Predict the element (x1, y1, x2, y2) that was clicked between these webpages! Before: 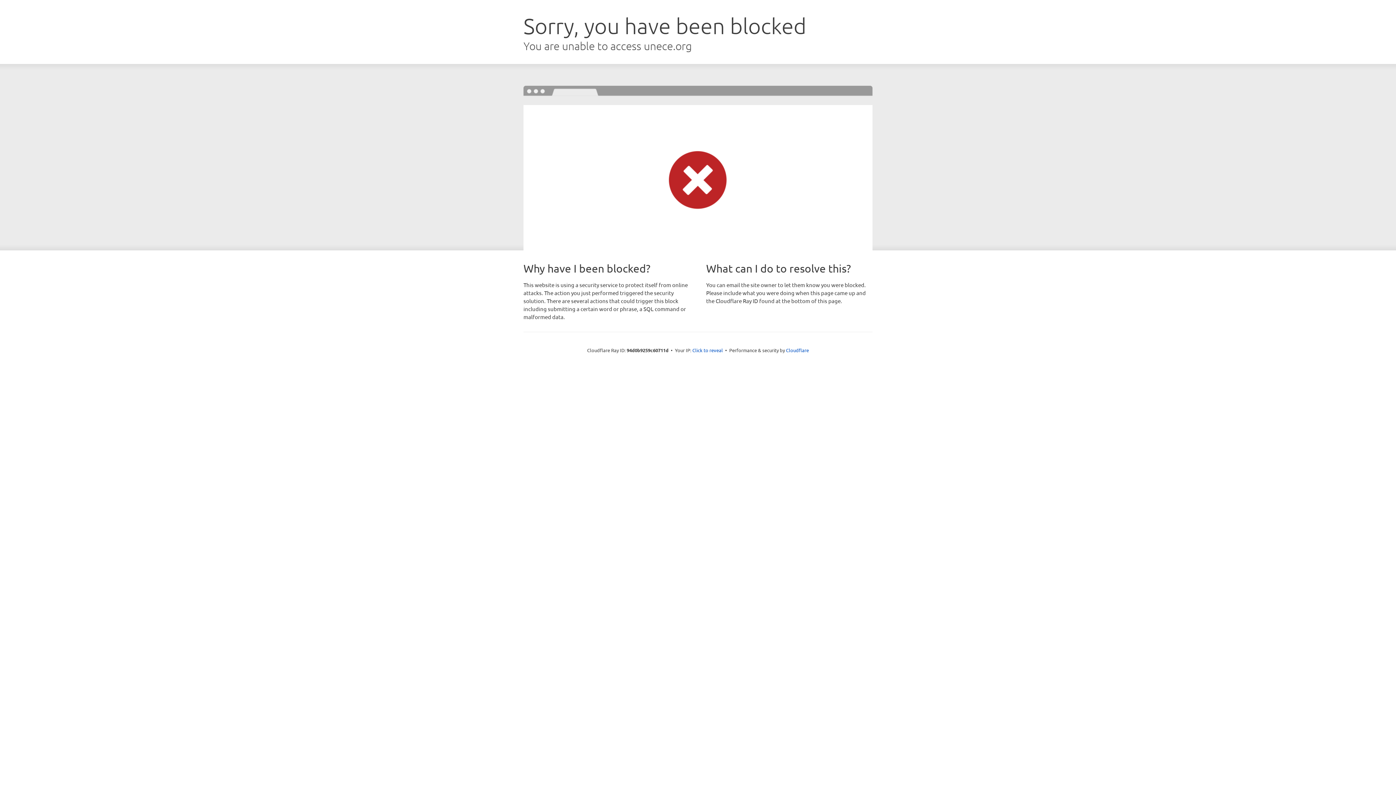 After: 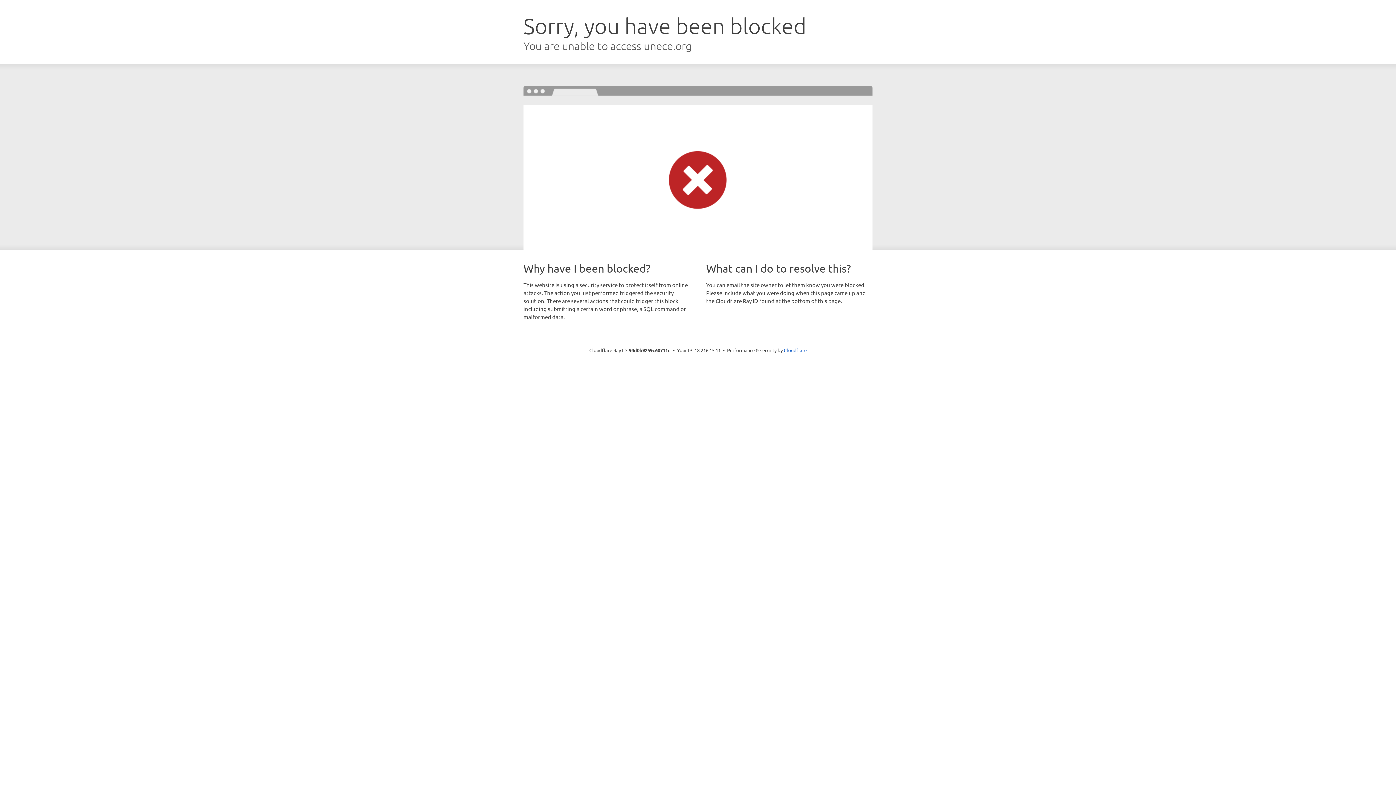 Action: label: Click to reveal bbox: (692, 346, 723, 353)